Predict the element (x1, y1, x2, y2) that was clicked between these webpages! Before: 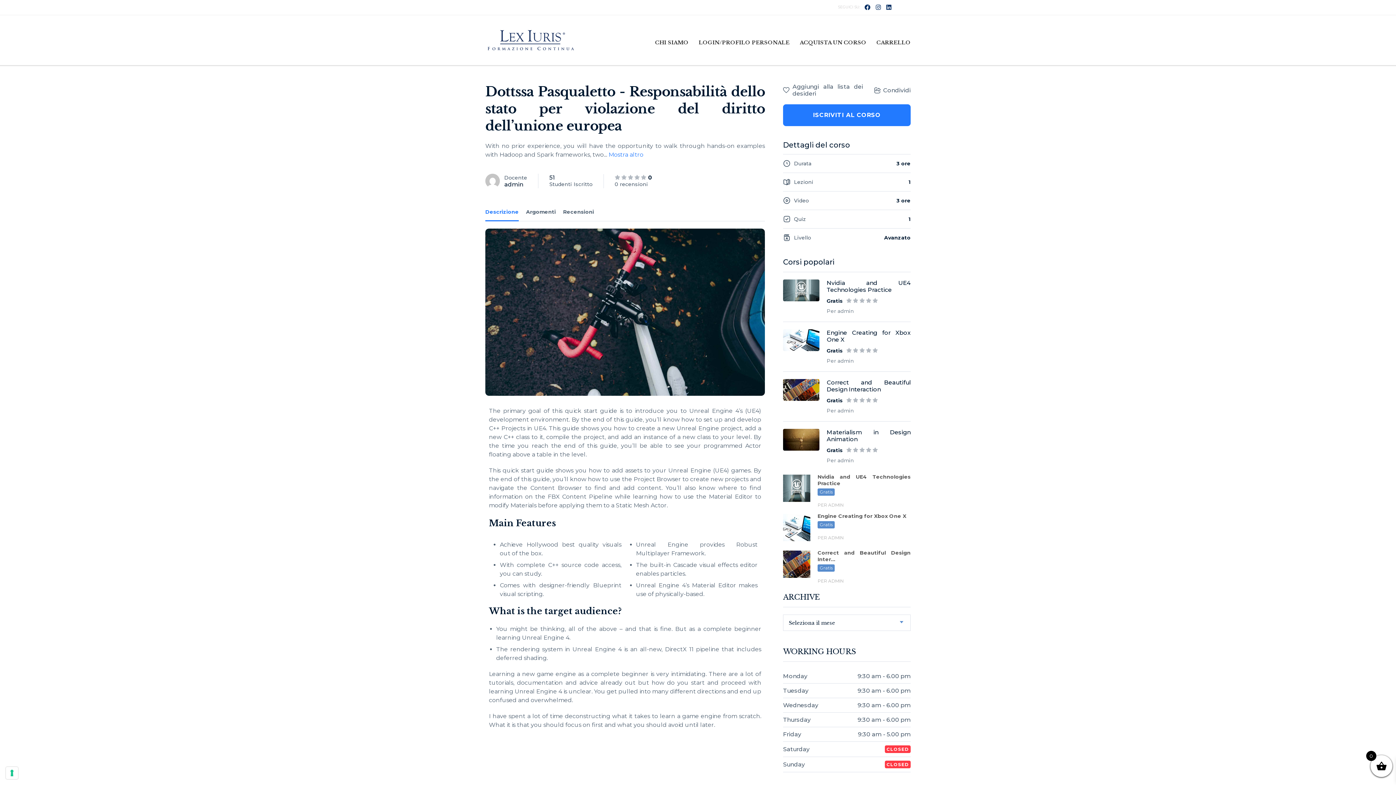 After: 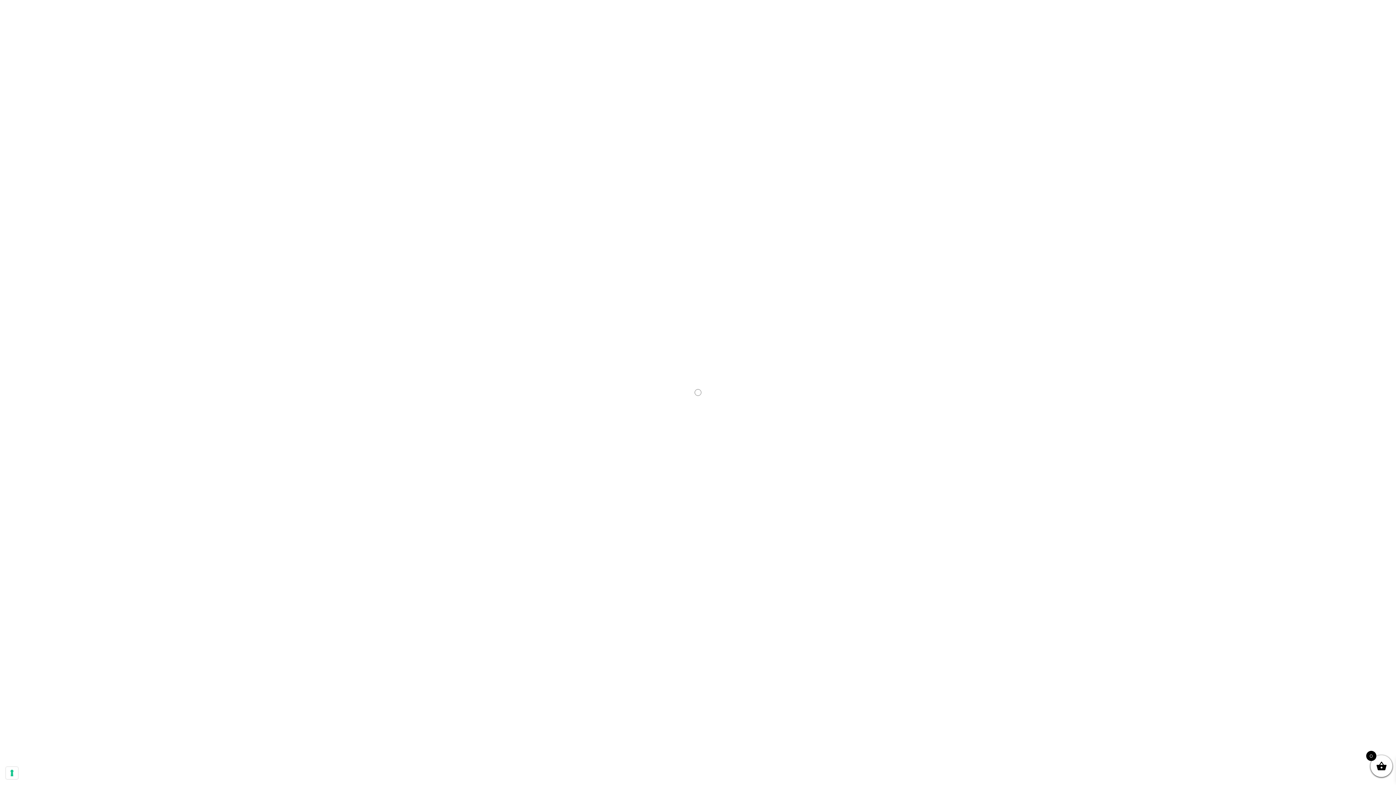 Action: bbox: (783, 83, 863, 97) label: Aggiungi alla lista dei desideri